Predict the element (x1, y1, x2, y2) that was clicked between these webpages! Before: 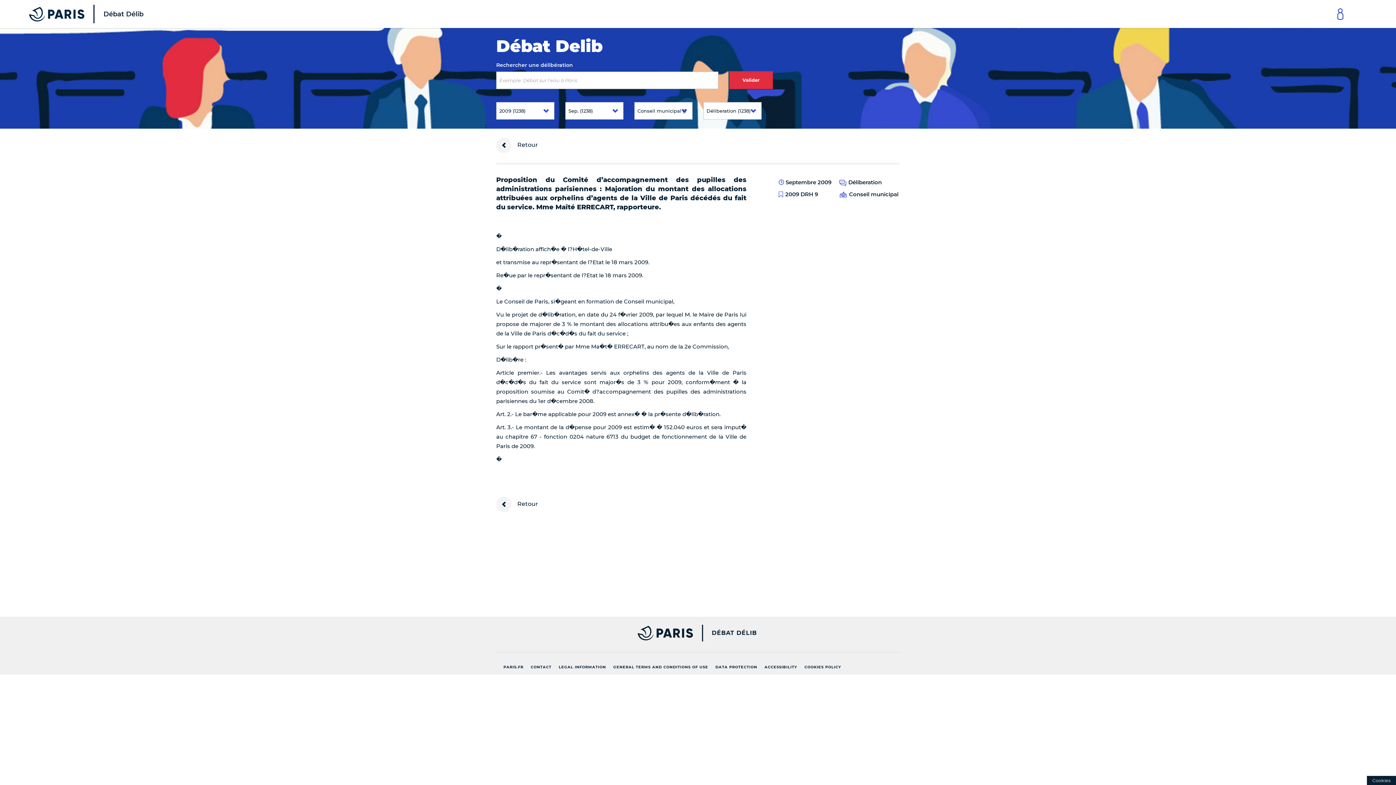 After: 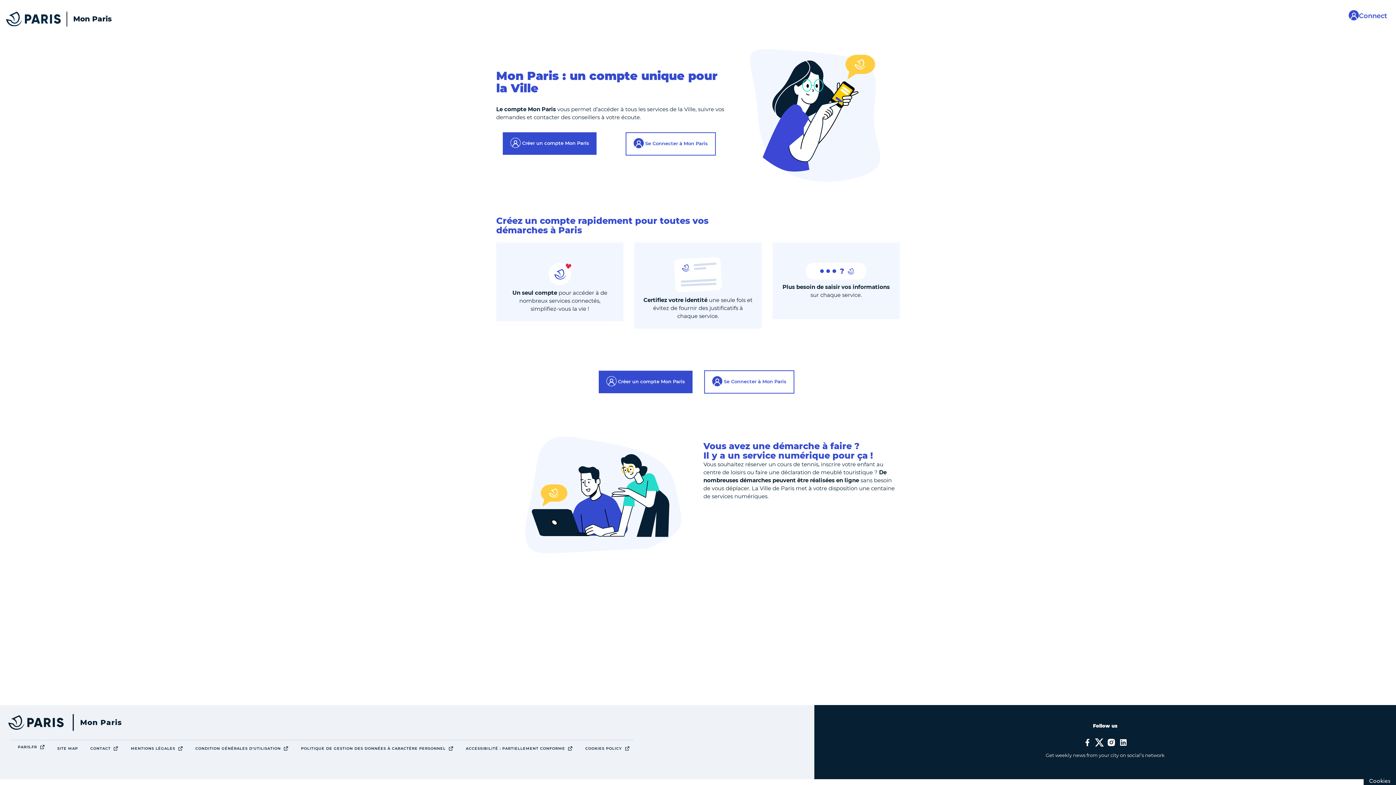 Action: label: Link to connect to Mon Paris Account bbox: (1325, 0, 1355, 28)